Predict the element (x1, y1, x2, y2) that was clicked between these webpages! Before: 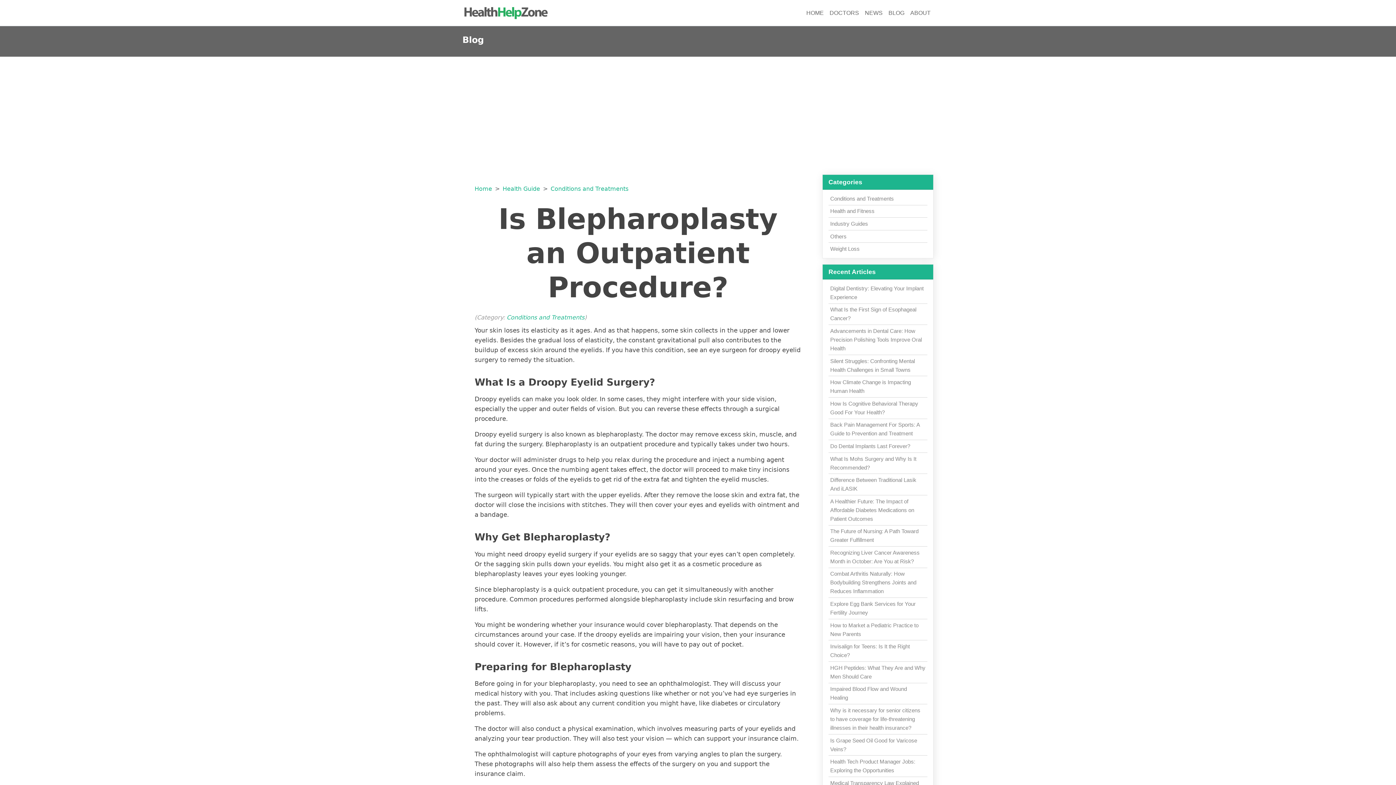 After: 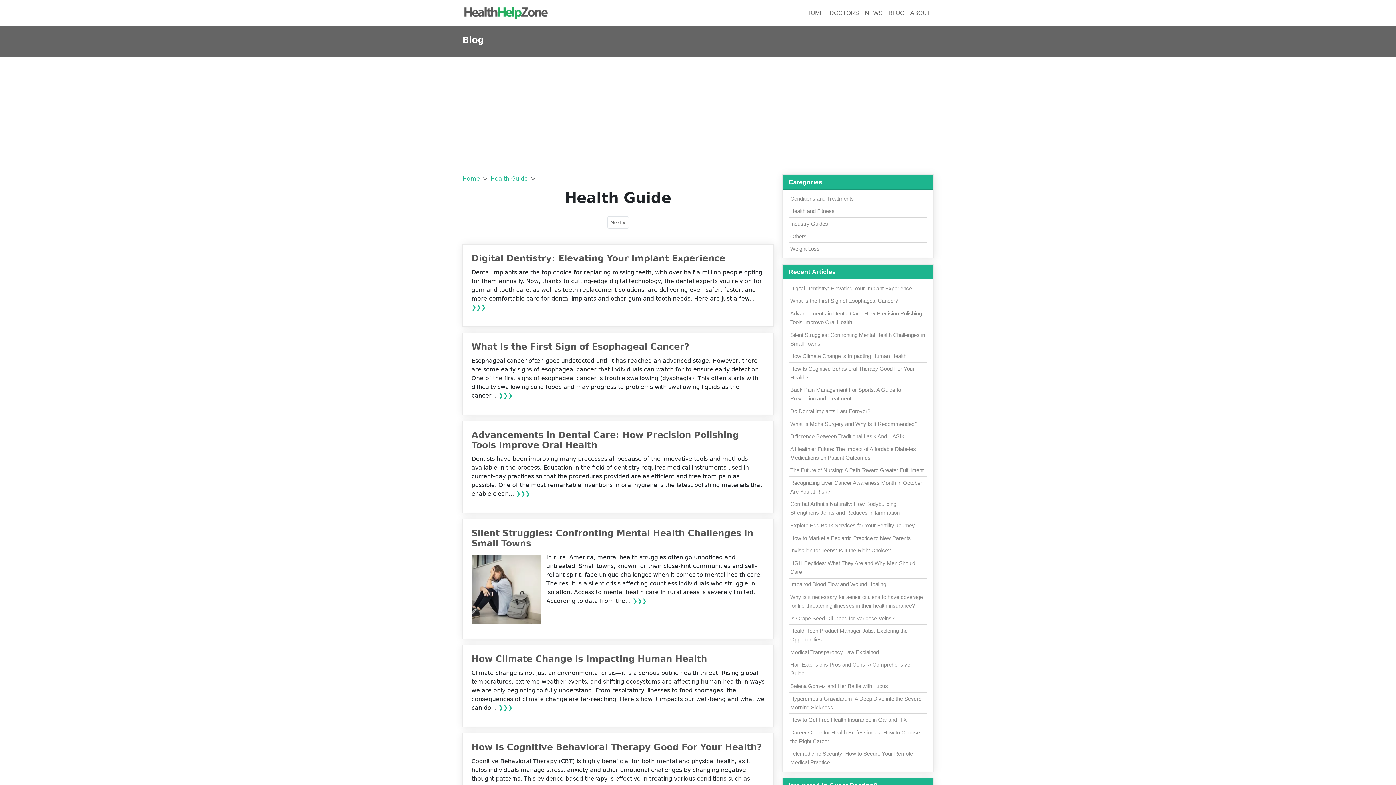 Action: label: Health Guide bbox: (502, 185, 540, 192)